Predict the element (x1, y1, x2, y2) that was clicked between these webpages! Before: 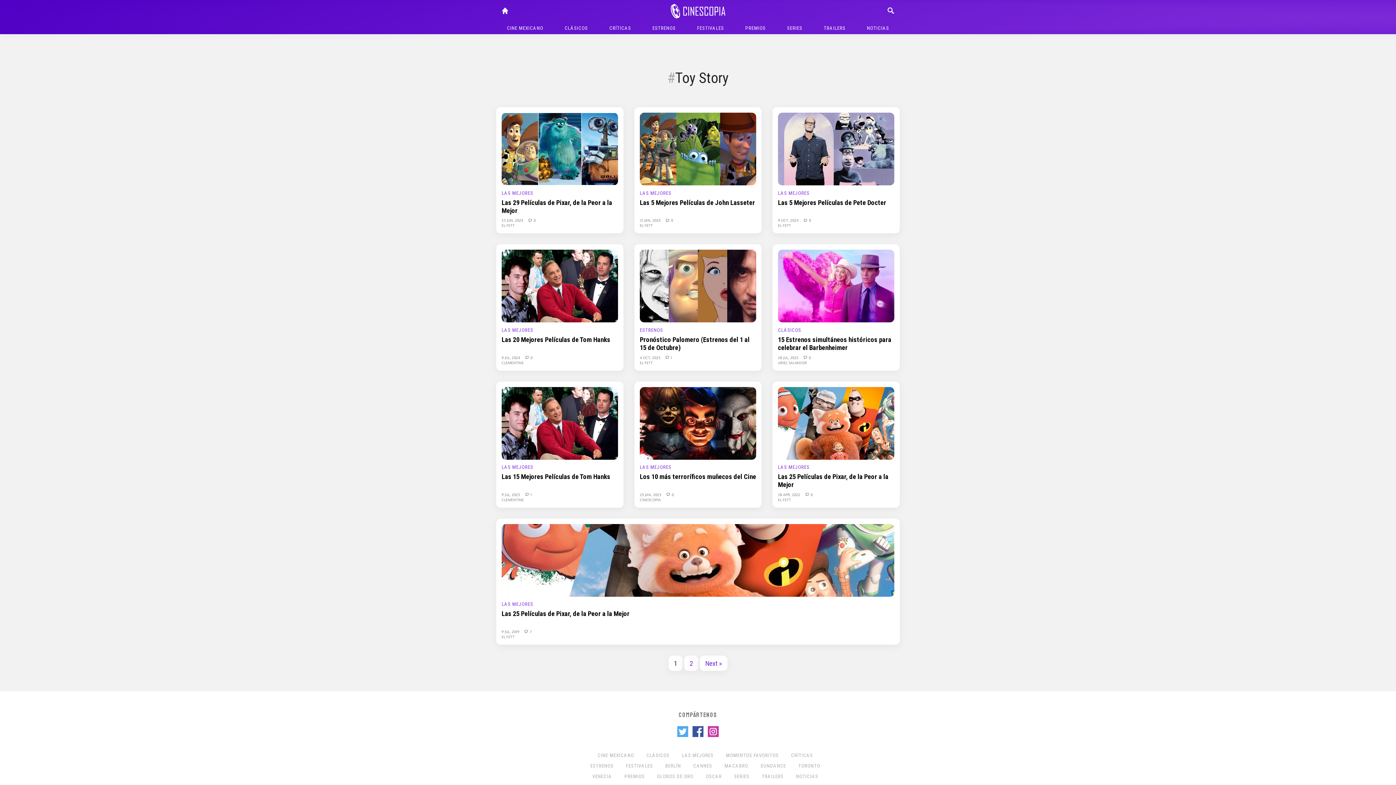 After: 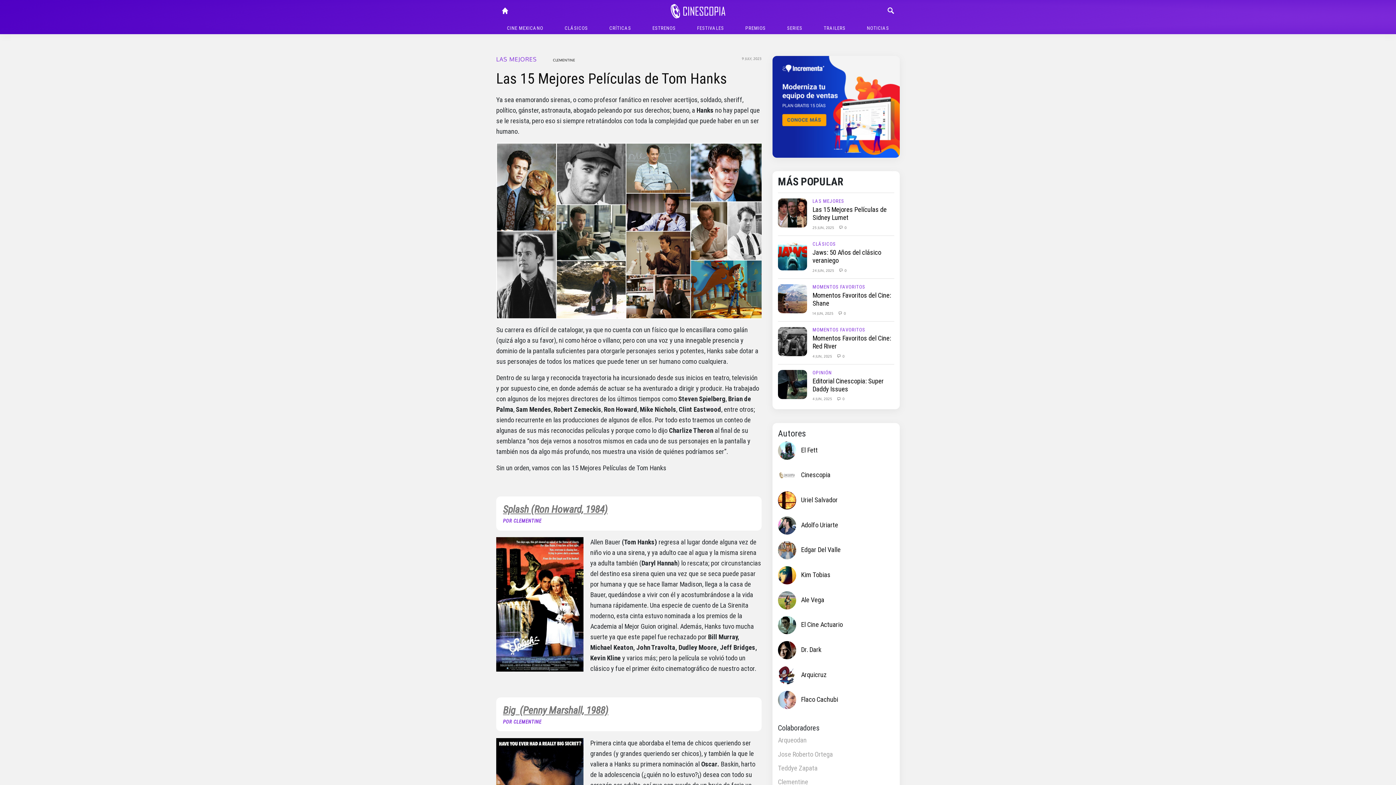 Action: label:  1 bbox: (524, 492, 532, 496)